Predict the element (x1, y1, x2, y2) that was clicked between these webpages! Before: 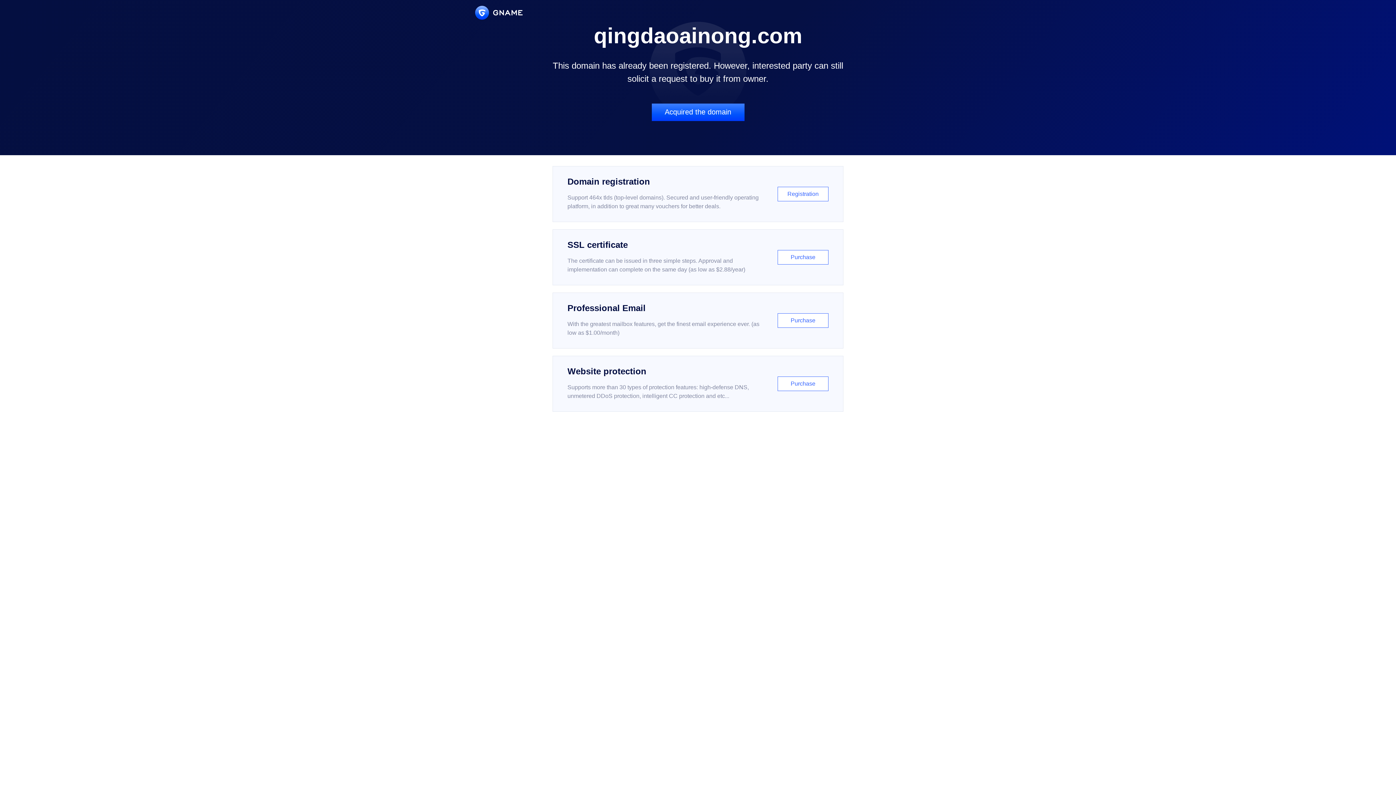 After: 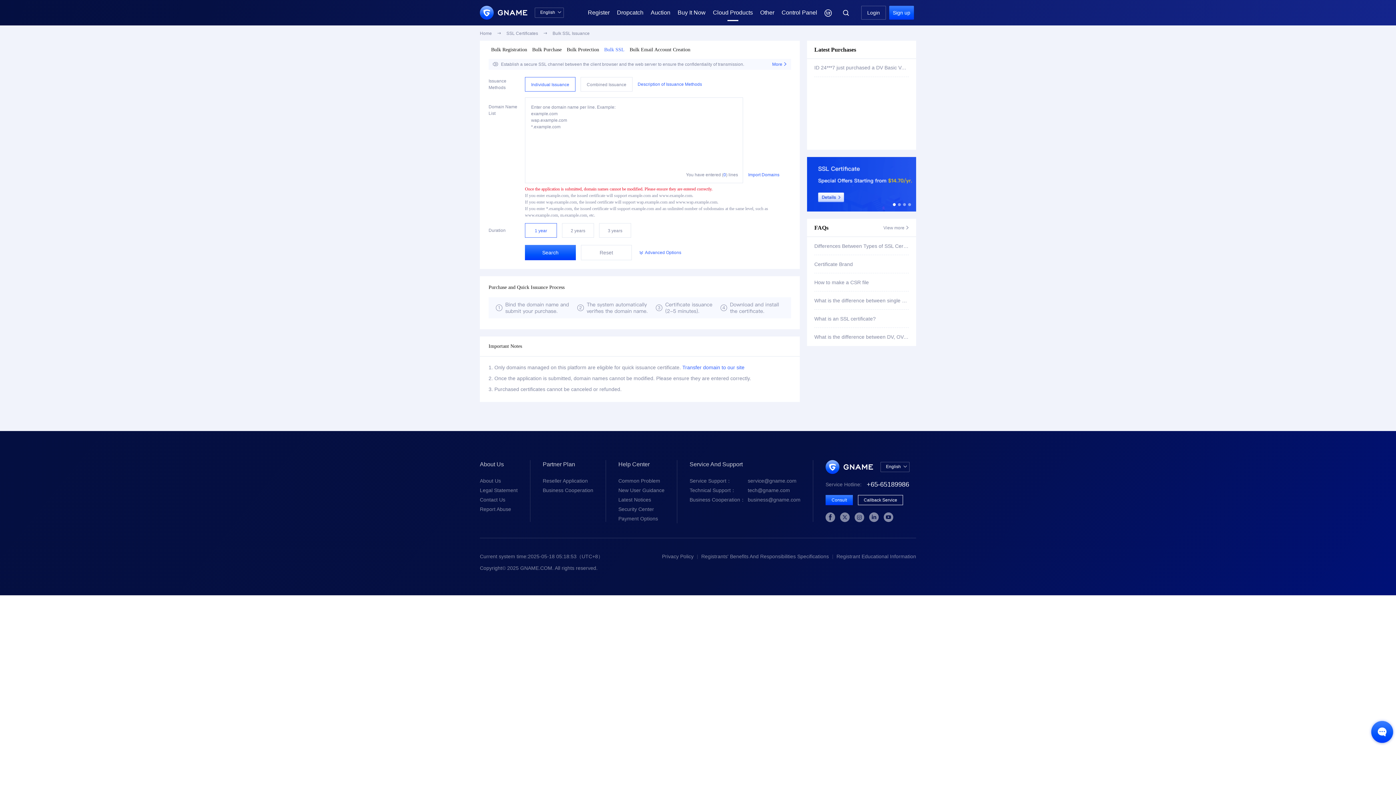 Action: label: SSL certificate

The certificate can be issued in three simple steps. Approval and implementation can complete on the same day (as low as $2.88/year)

Purchase bbox: (552, 229, 843, 285)